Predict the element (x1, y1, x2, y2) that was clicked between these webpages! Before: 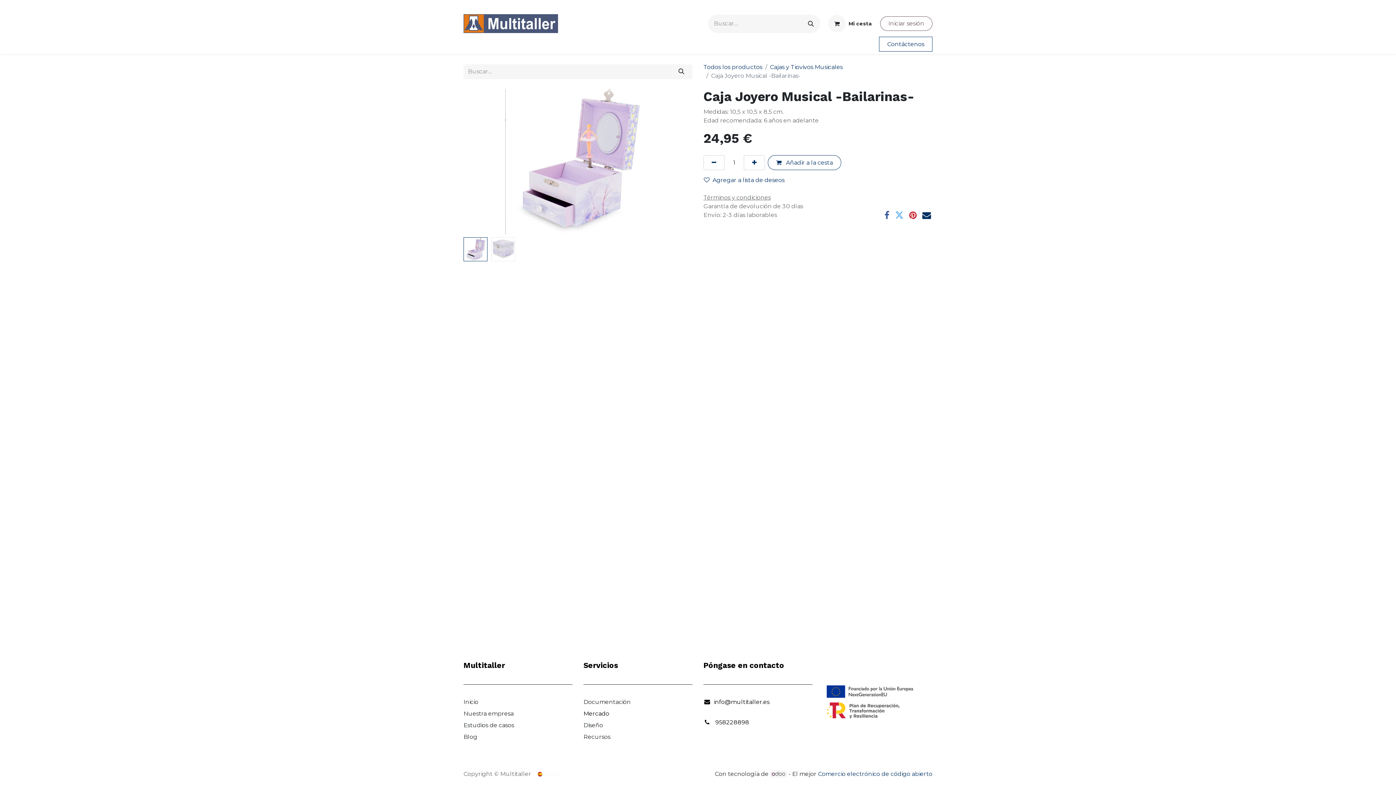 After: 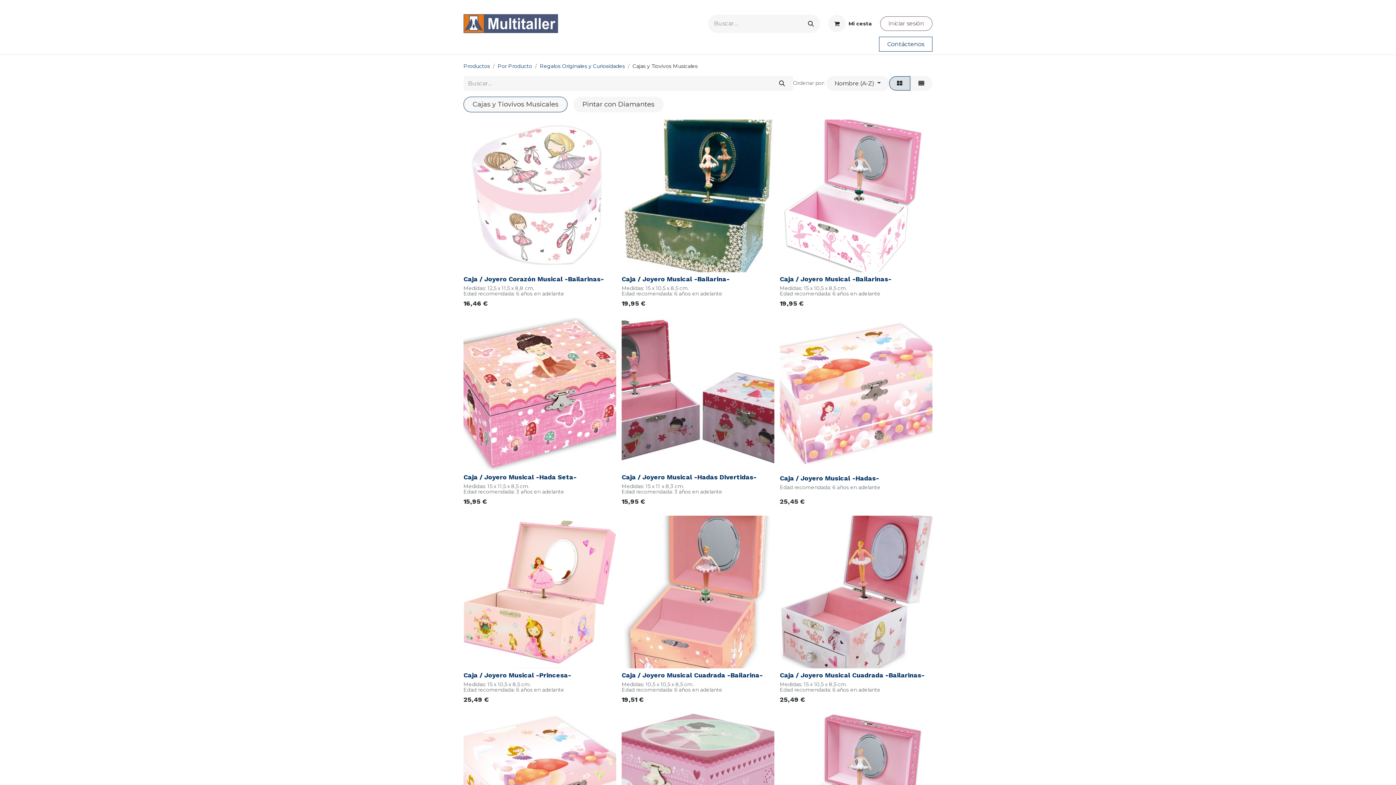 Action: bbox: (670, 64, 692, 79) label: Buscar